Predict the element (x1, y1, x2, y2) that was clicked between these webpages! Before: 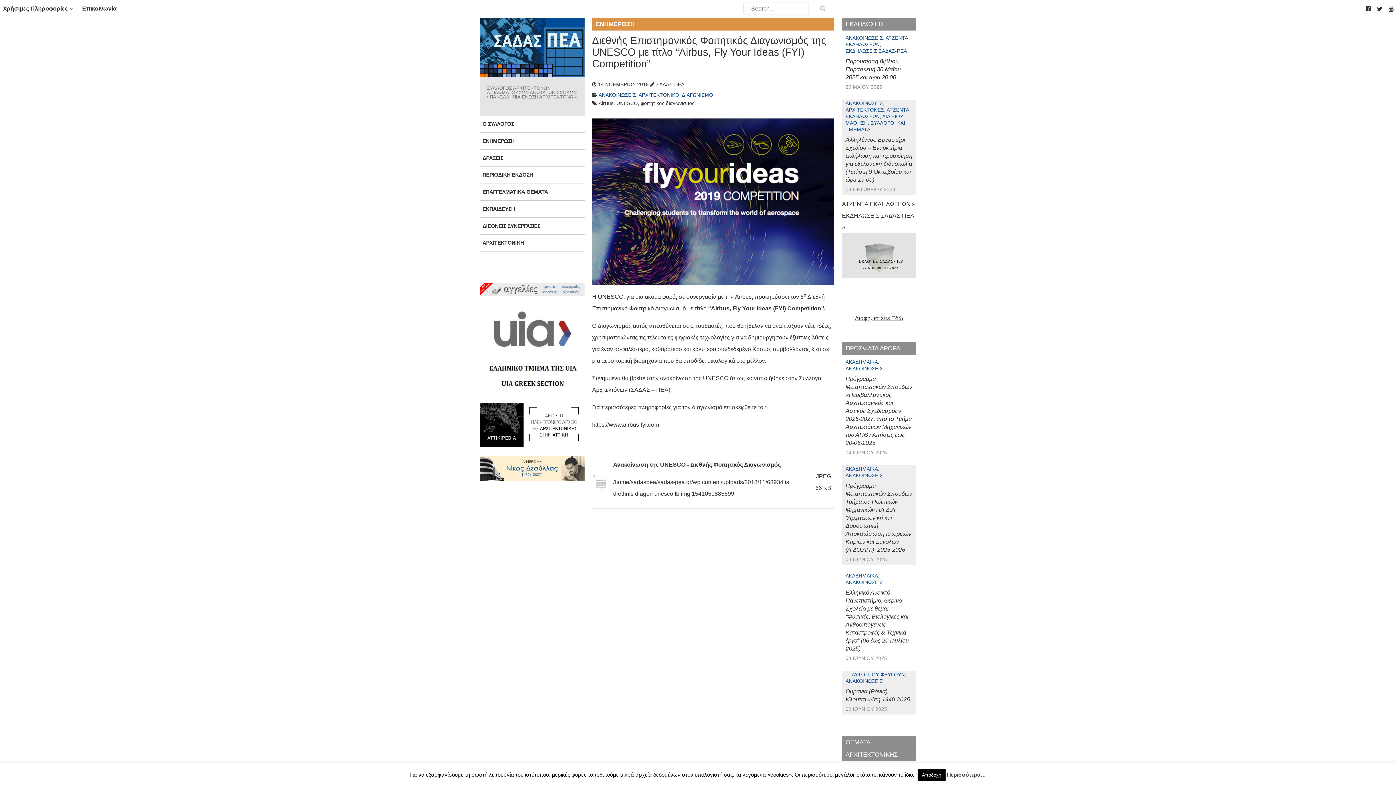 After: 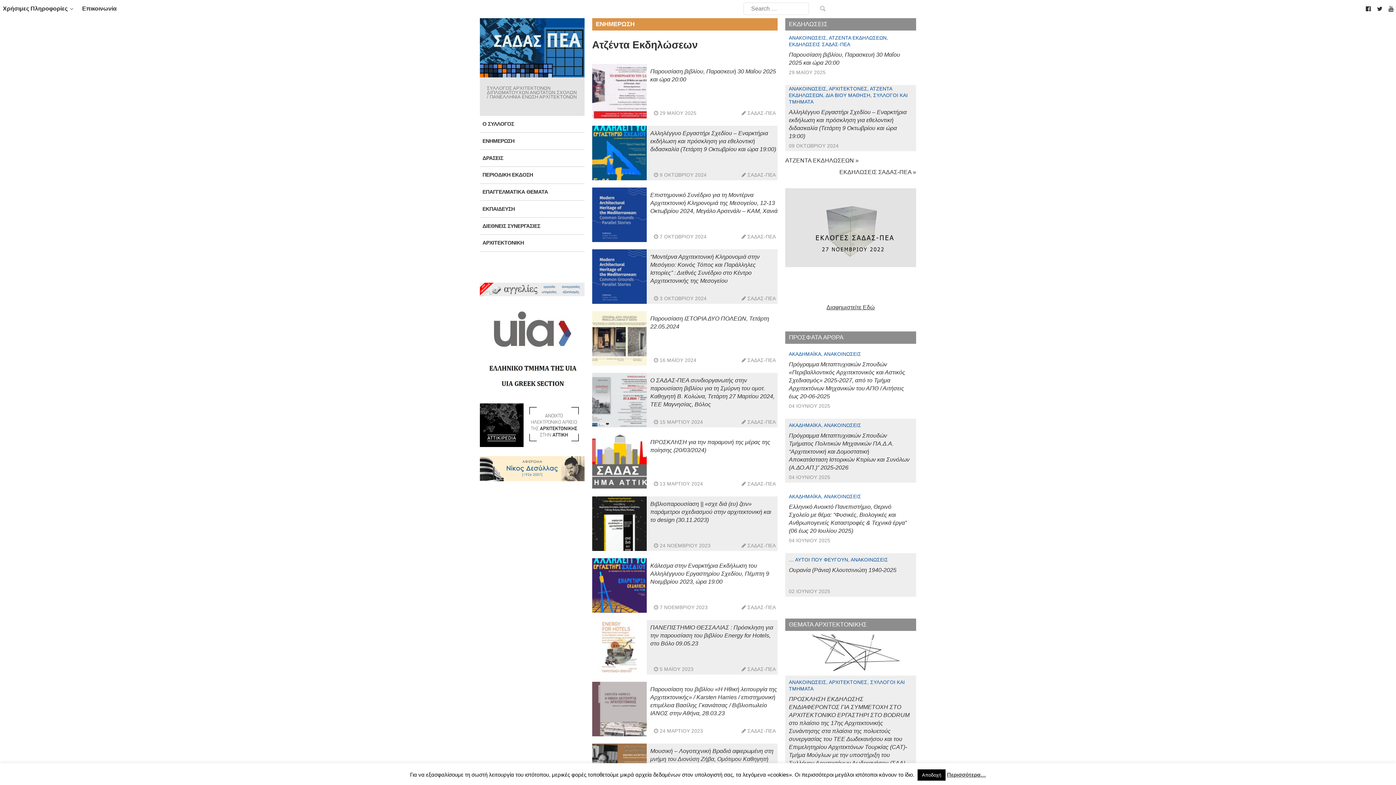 Action: bbox: (842, 201, 915, 207) label: ΑΤΖΕΝΤΑ ΕΚΔΗΛΩΣΕΩΝ »